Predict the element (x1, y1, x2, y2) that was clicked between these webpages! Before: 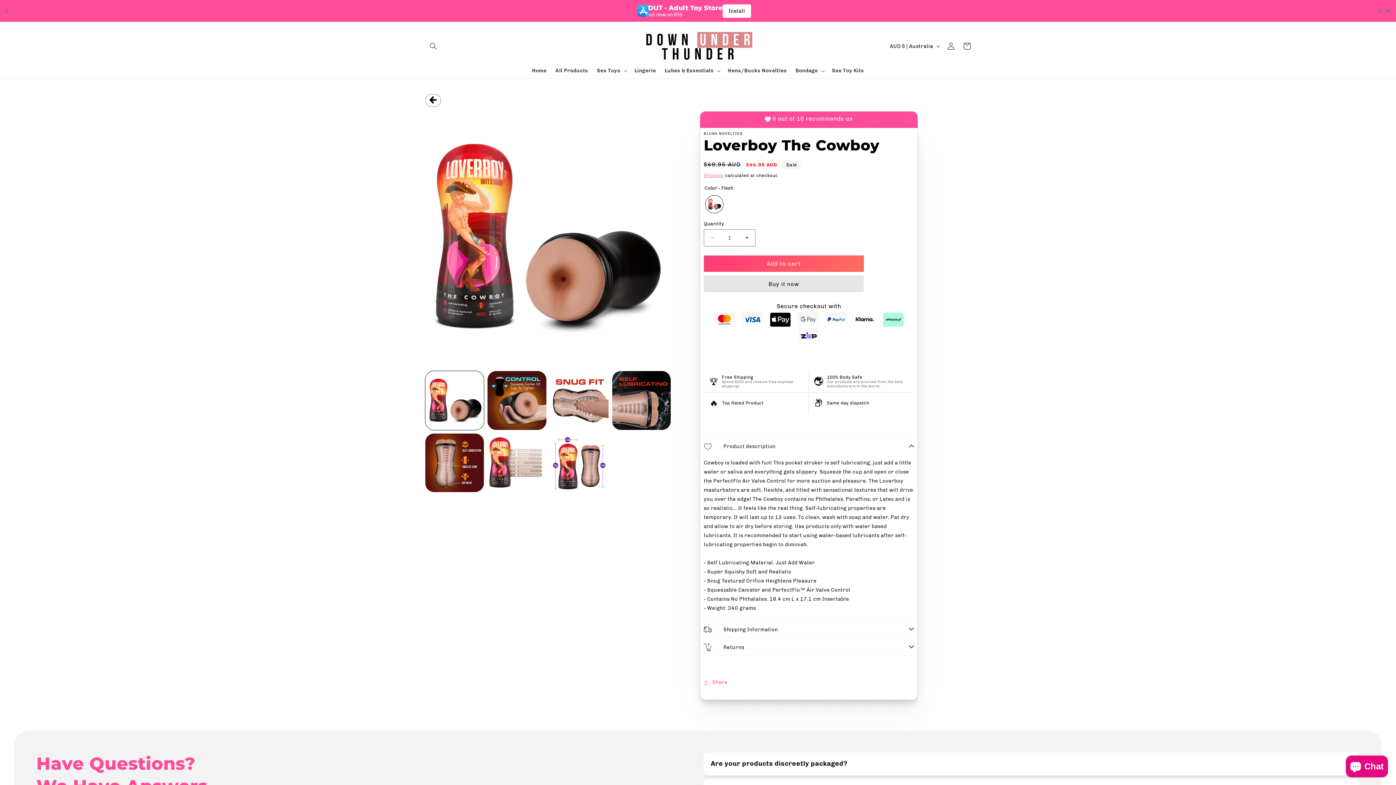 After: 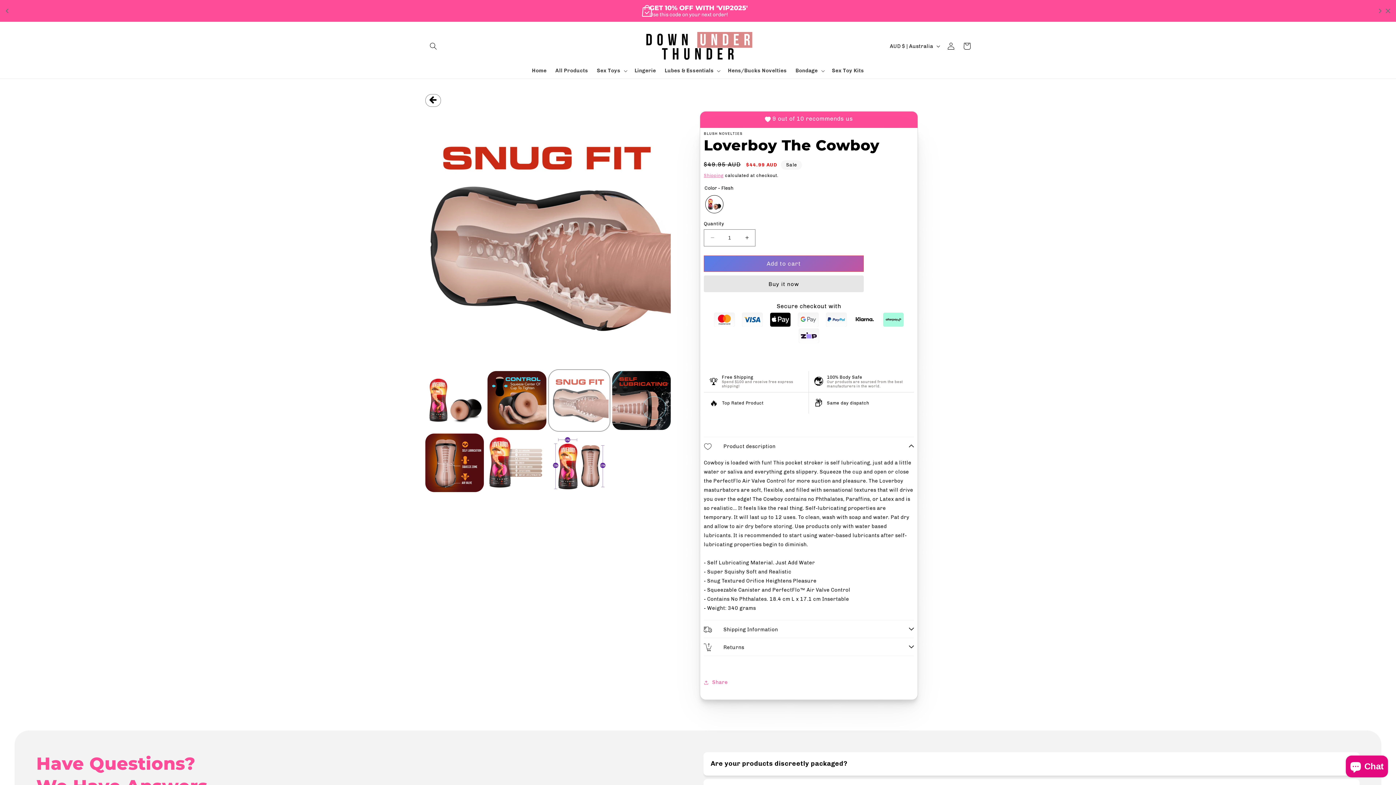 Action: label: Load image 3 in gallery view bbox: (550, 371, 608, 430)